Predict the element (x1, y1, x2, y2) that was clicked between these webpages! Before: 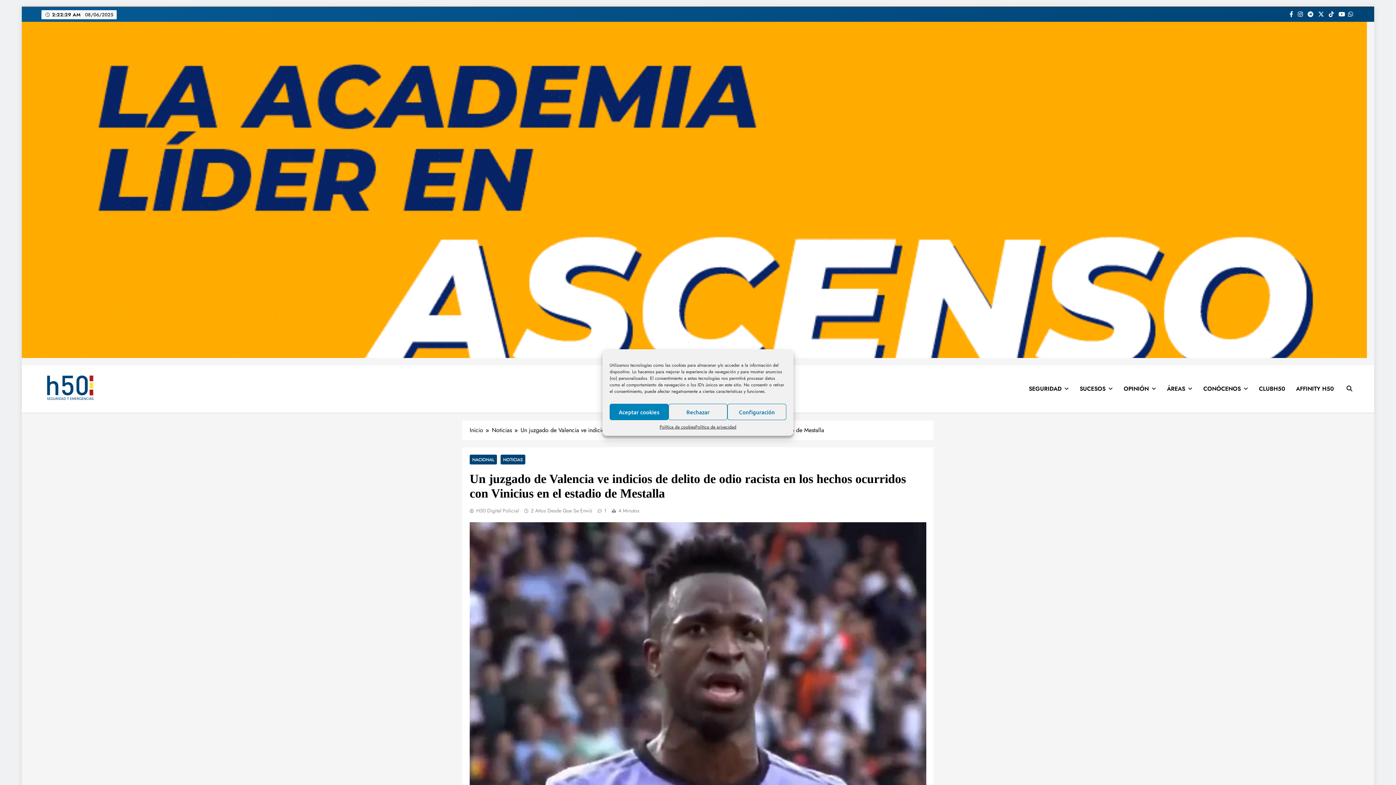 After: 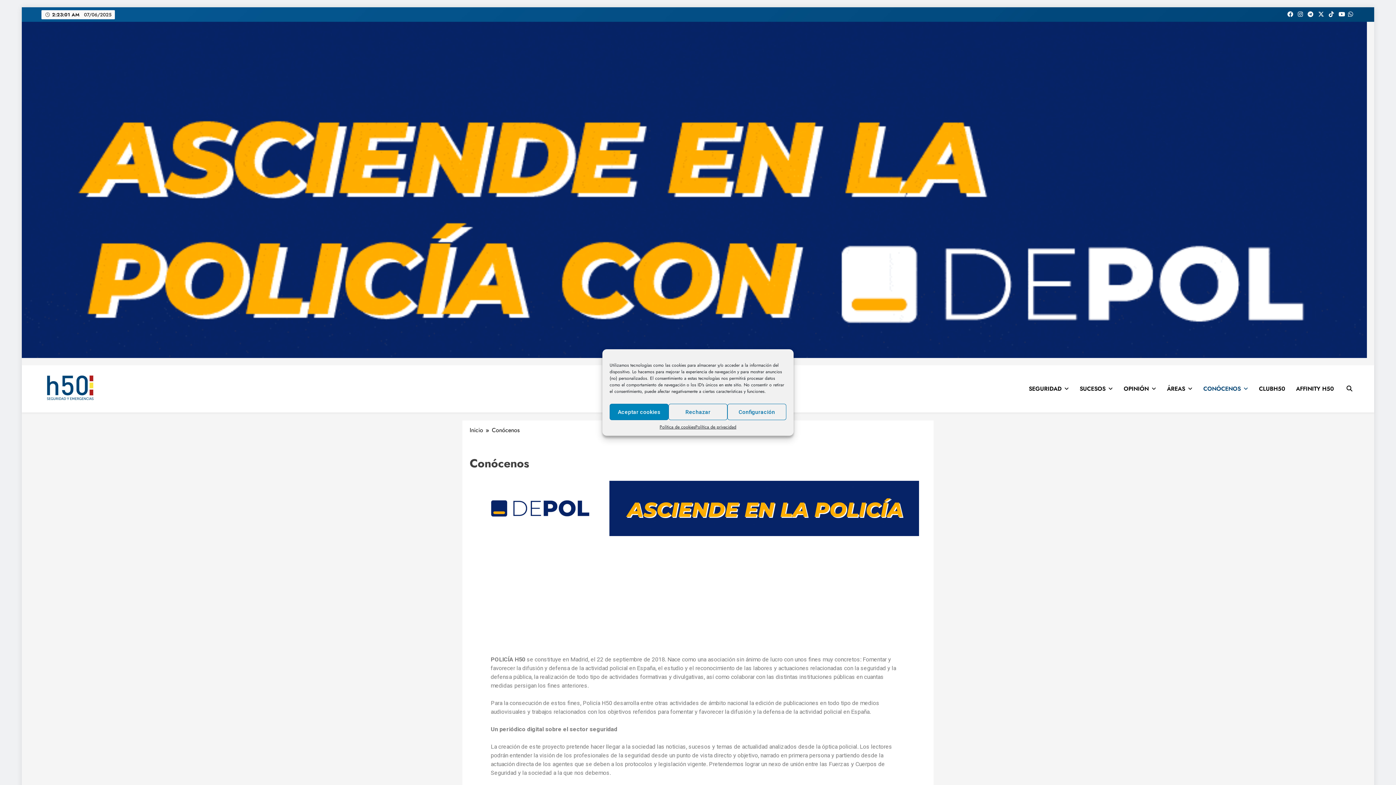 Action: bbox: (1198, 379, 1253, 398) label: CONÓCENOS